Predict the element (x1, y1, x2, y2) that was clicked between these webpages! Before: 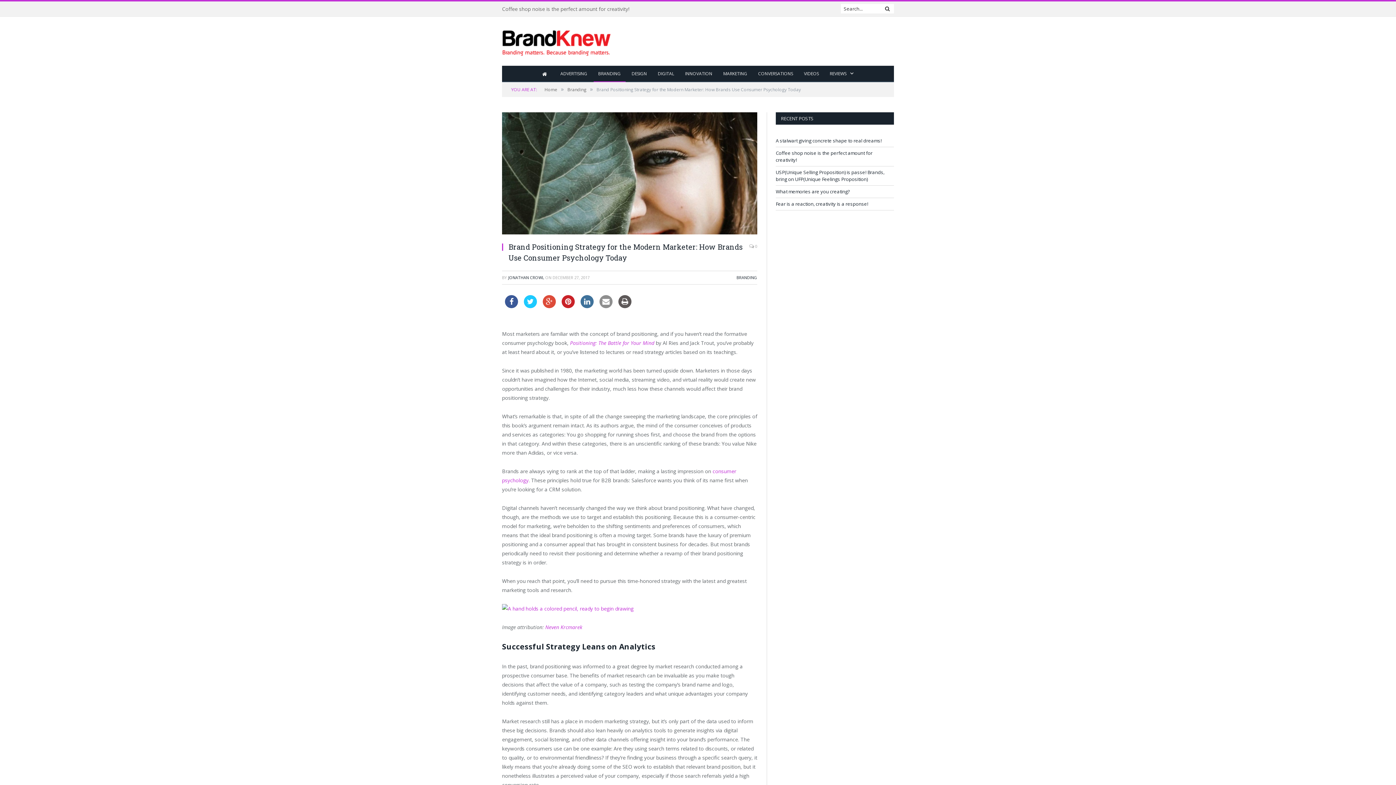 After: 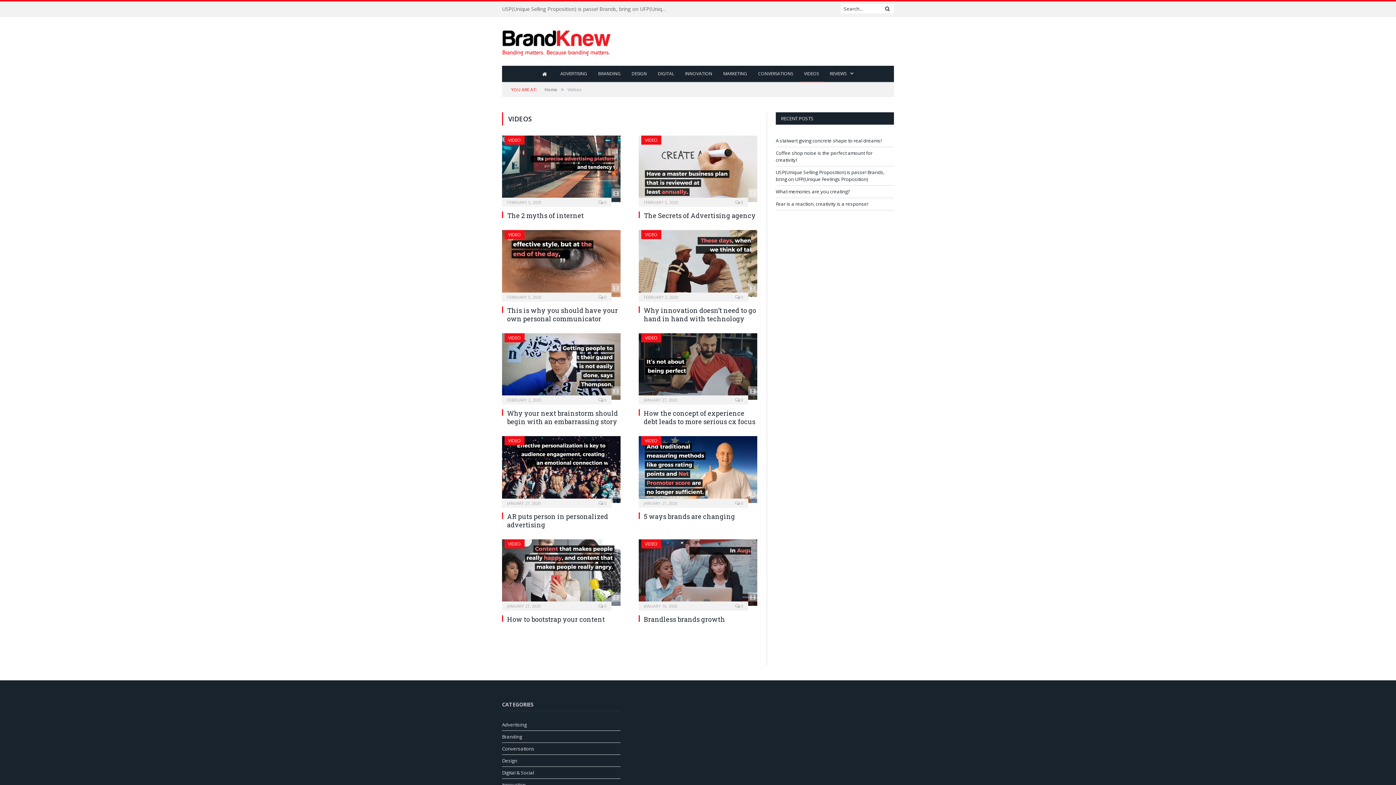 Action: label: VIDEOS bbox: (799, 65, 823, 82)